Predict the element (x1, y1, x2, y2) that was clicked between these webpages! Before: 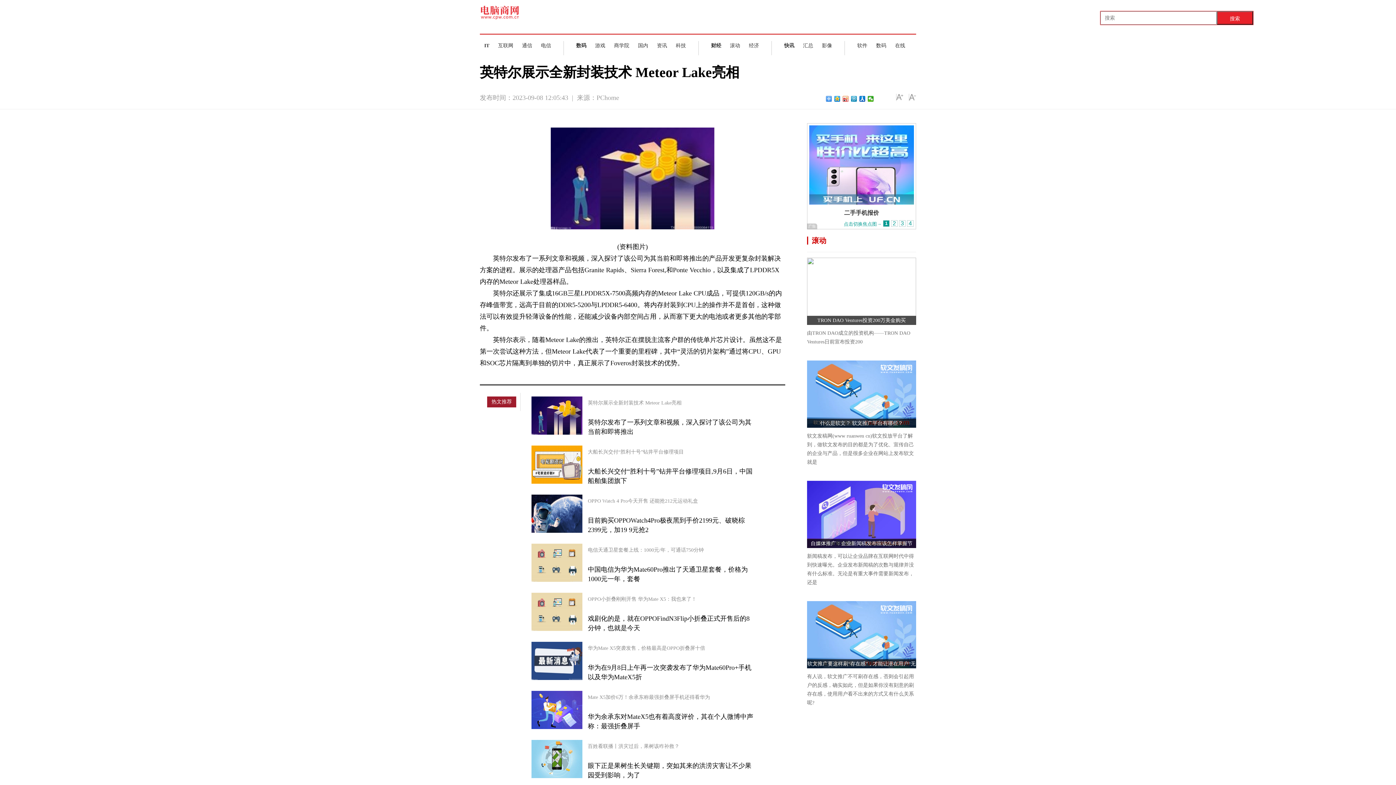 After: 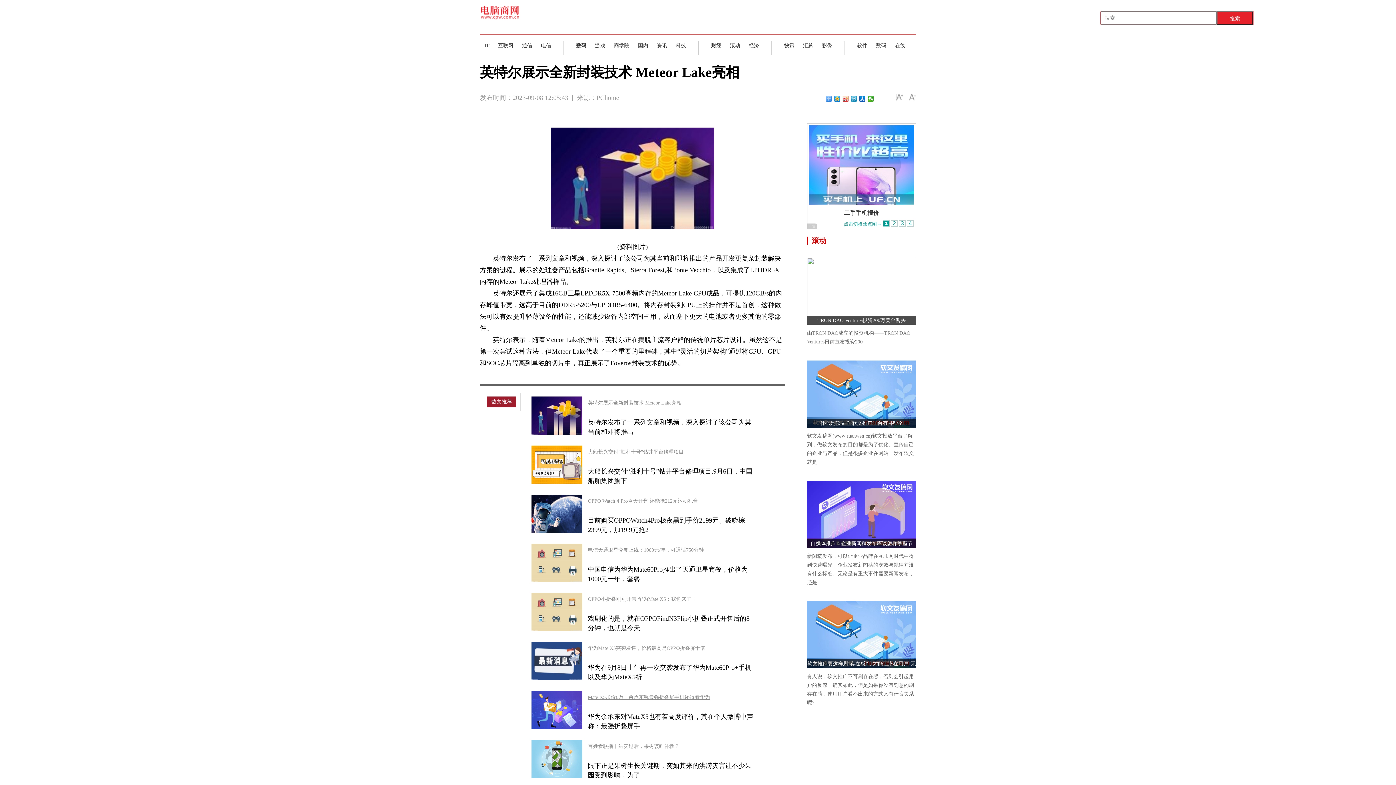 Action: label: Mate X5加价6万！余承东称最强折叠屏手机还得看华为 bbox: (588, 694, 710, 700)